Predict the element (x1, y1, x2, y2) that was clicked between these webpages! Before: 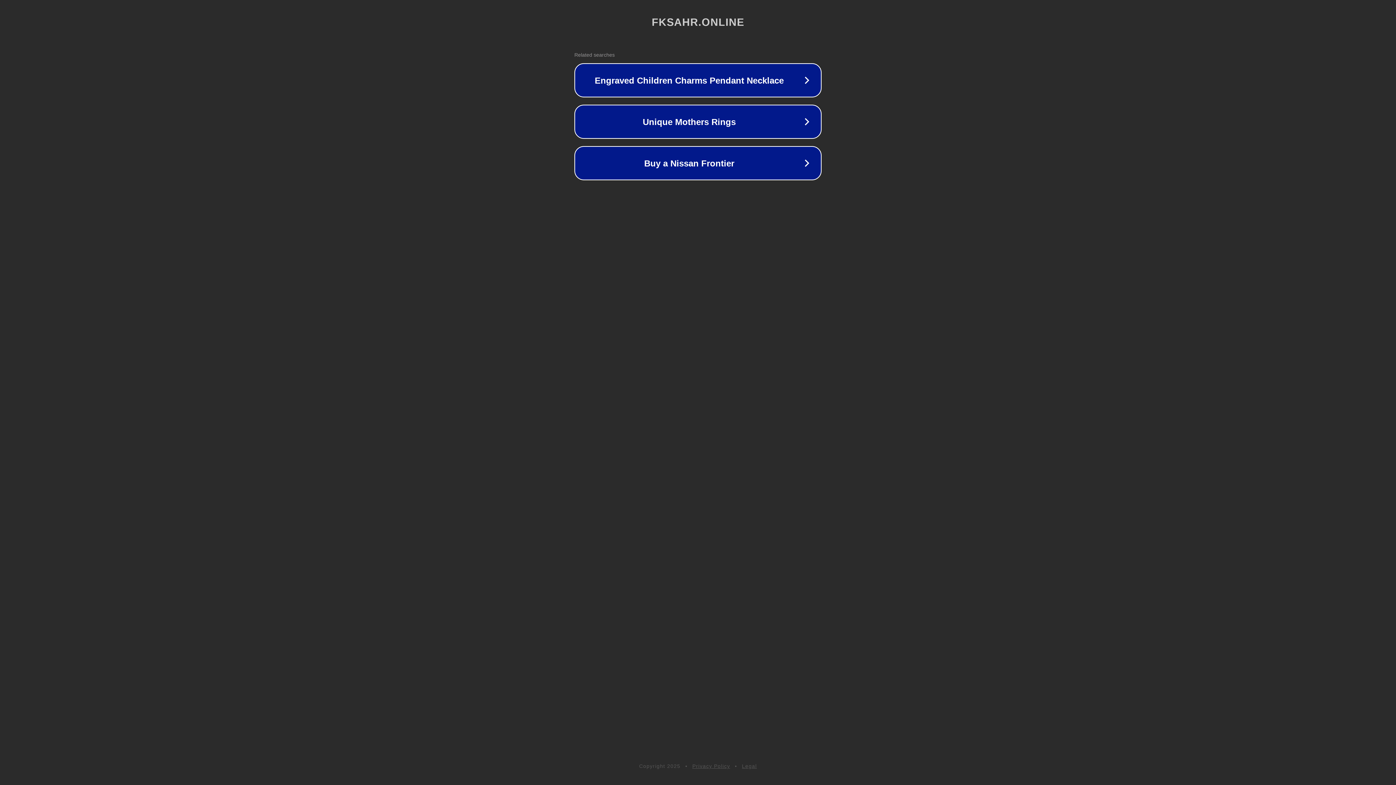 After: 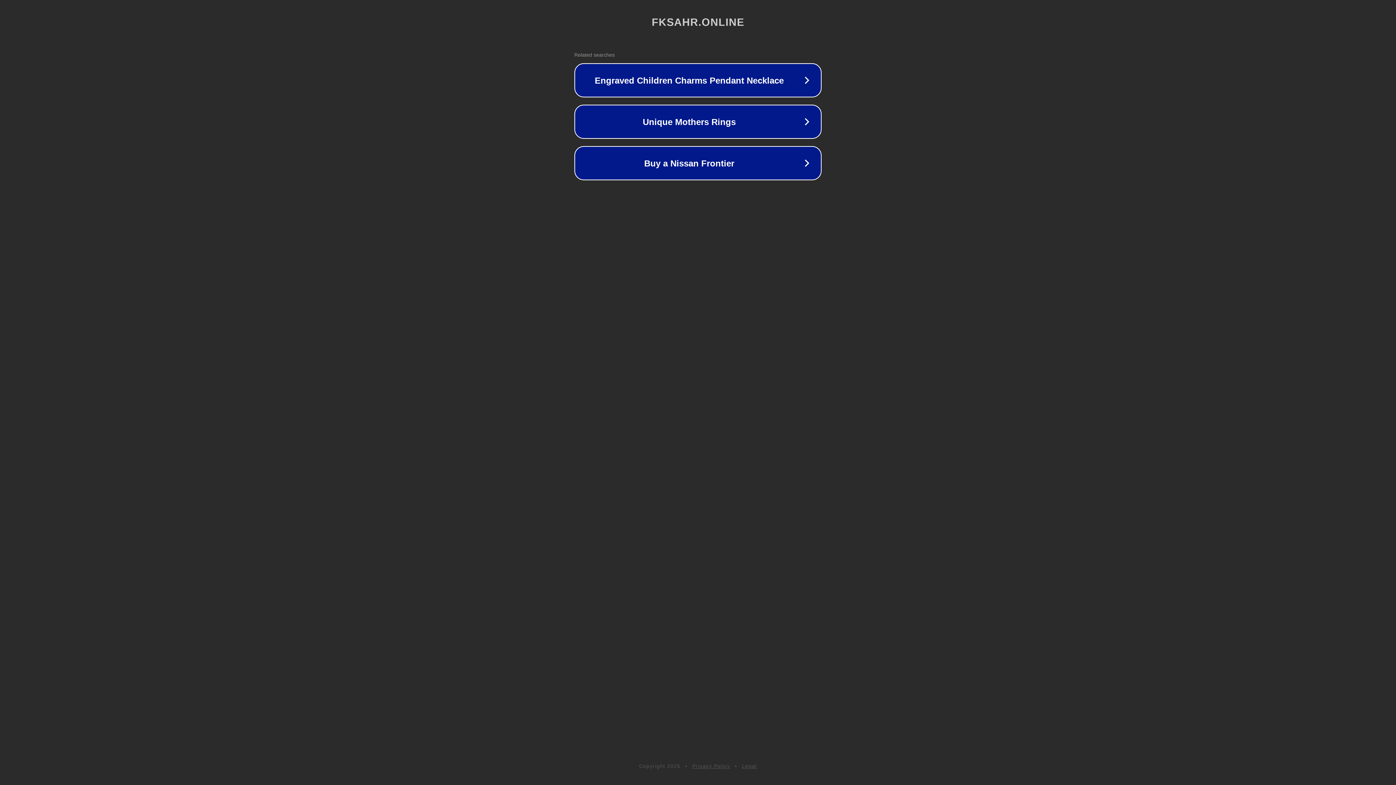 Action: bbox: (692, 763, 730, 769) label: Privacy Policy